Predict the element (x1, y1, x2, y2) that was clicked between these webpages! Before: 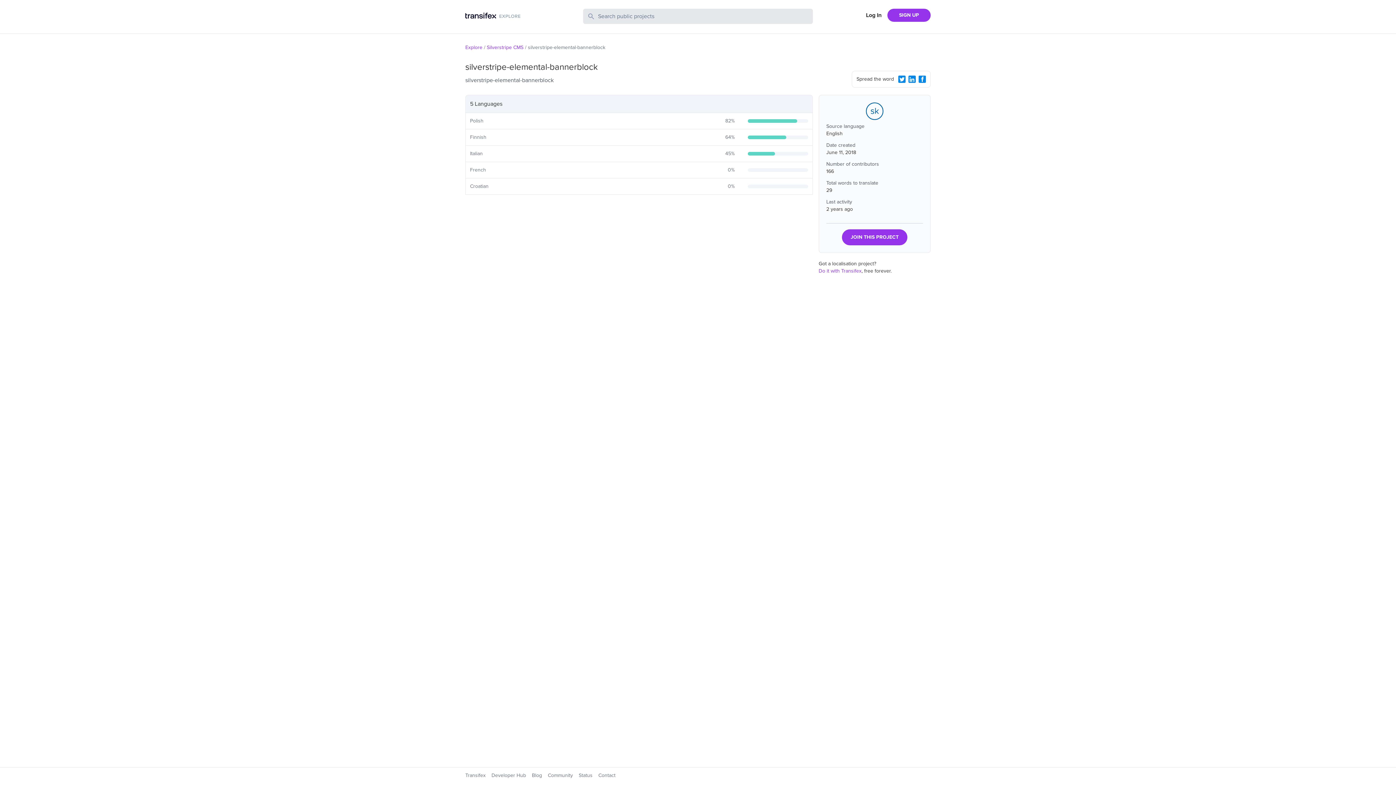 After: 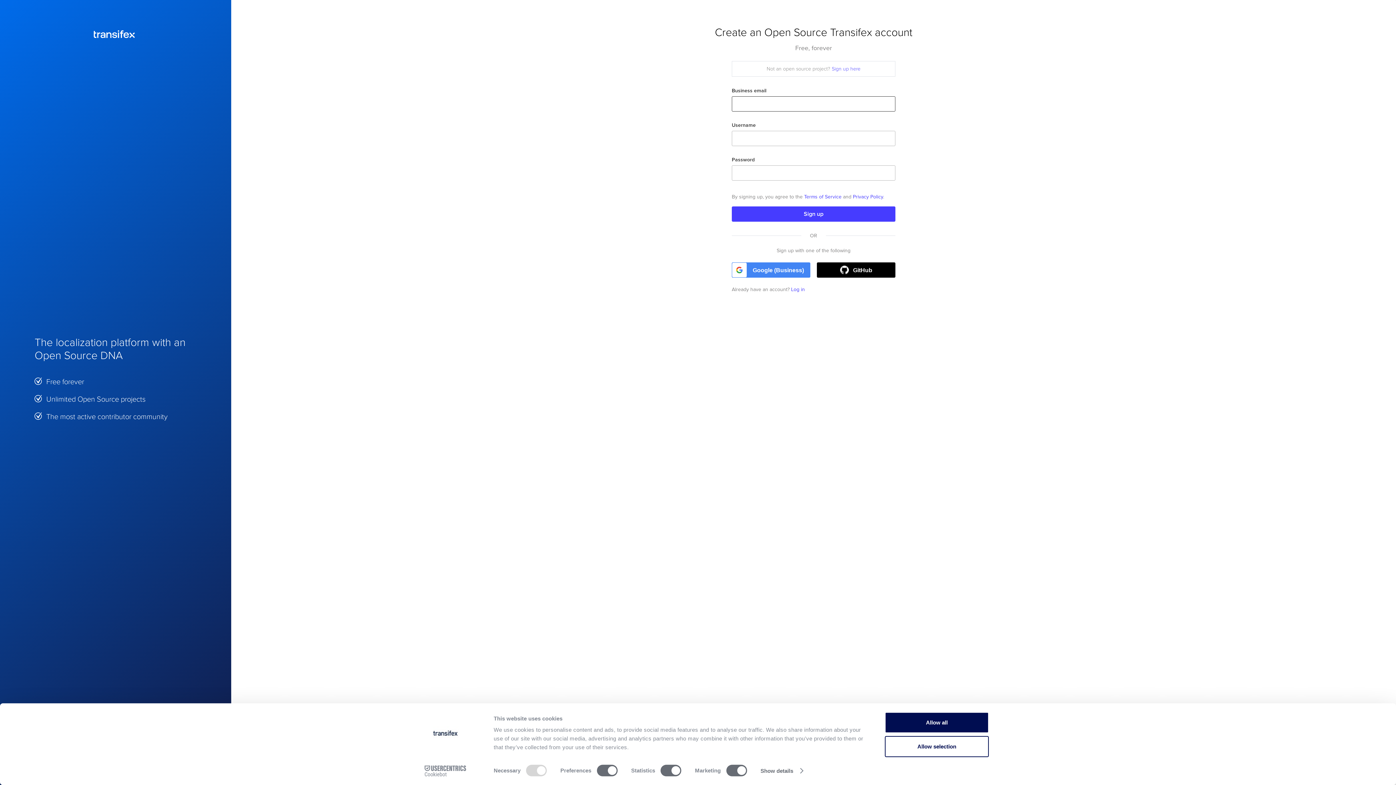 Action: label: SIGN UP bbox: (887, 8, 930, 21)